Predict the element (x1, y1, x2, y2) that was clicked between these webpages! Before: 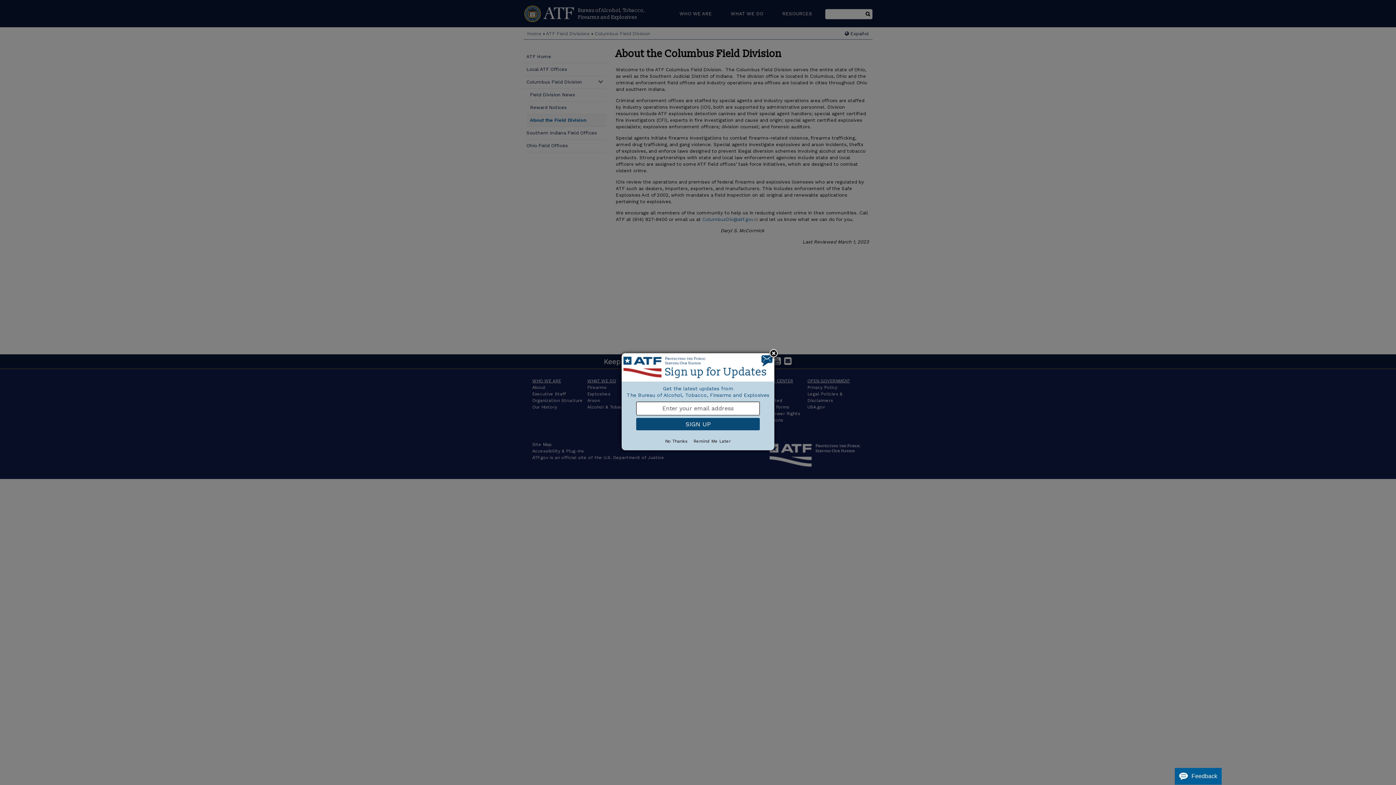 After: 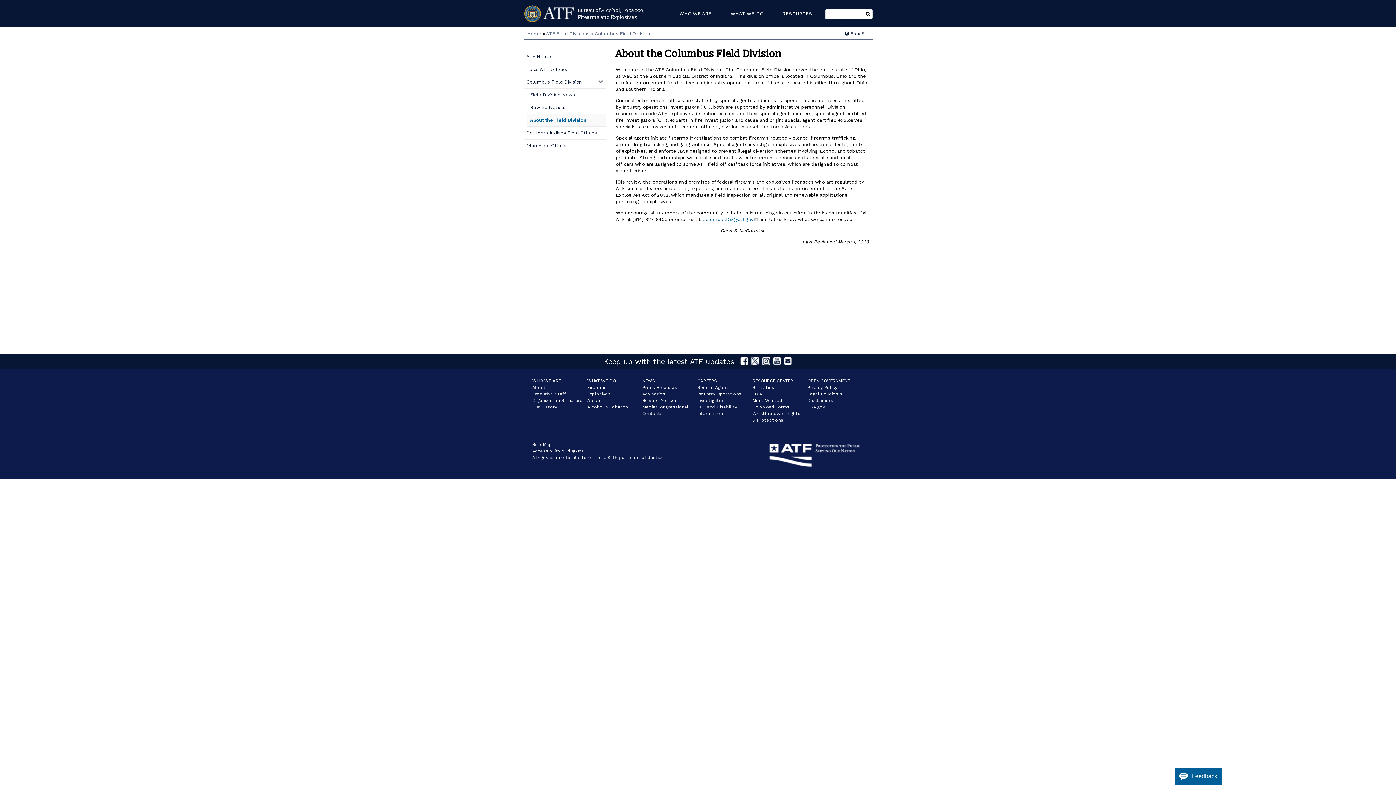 Action: bbox: (768, 348, 779, 359) label: Close the overlay